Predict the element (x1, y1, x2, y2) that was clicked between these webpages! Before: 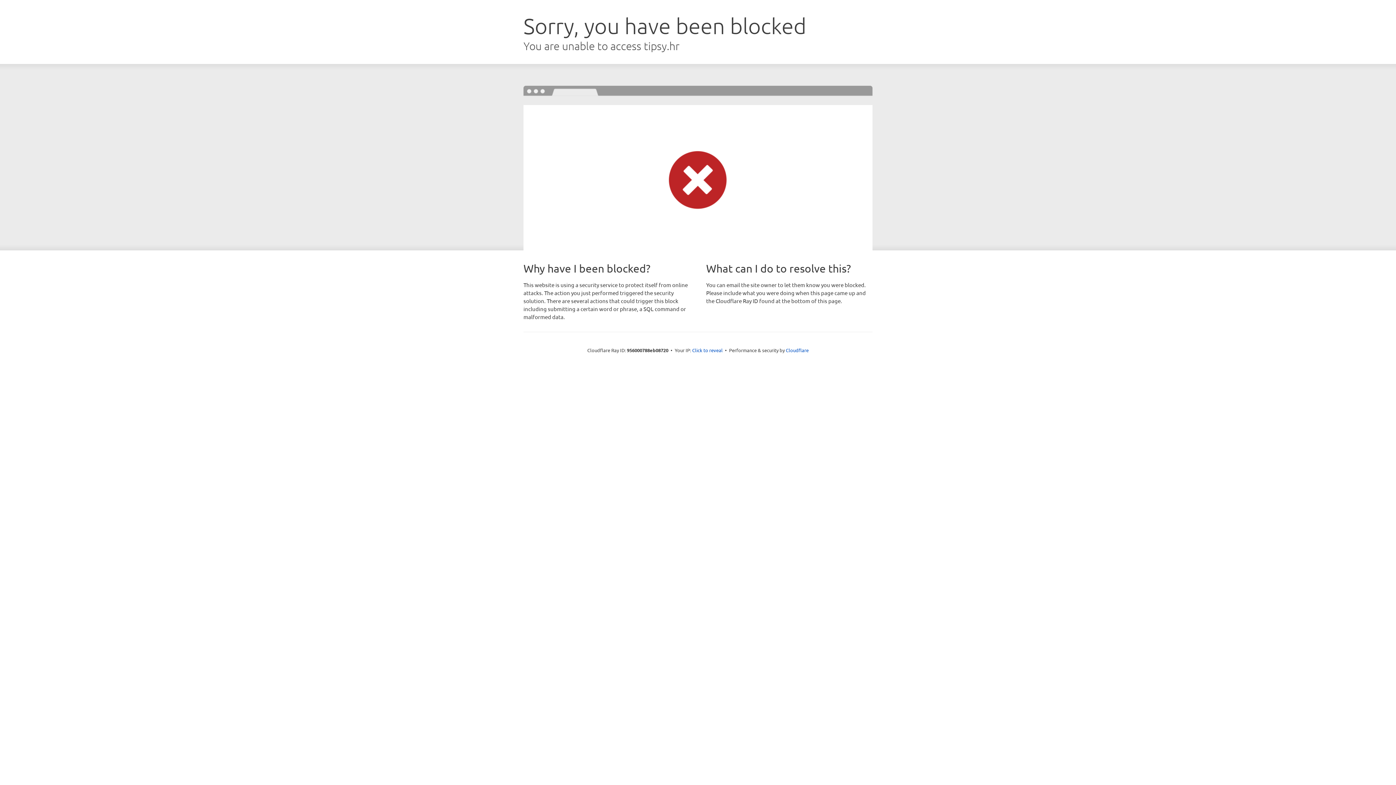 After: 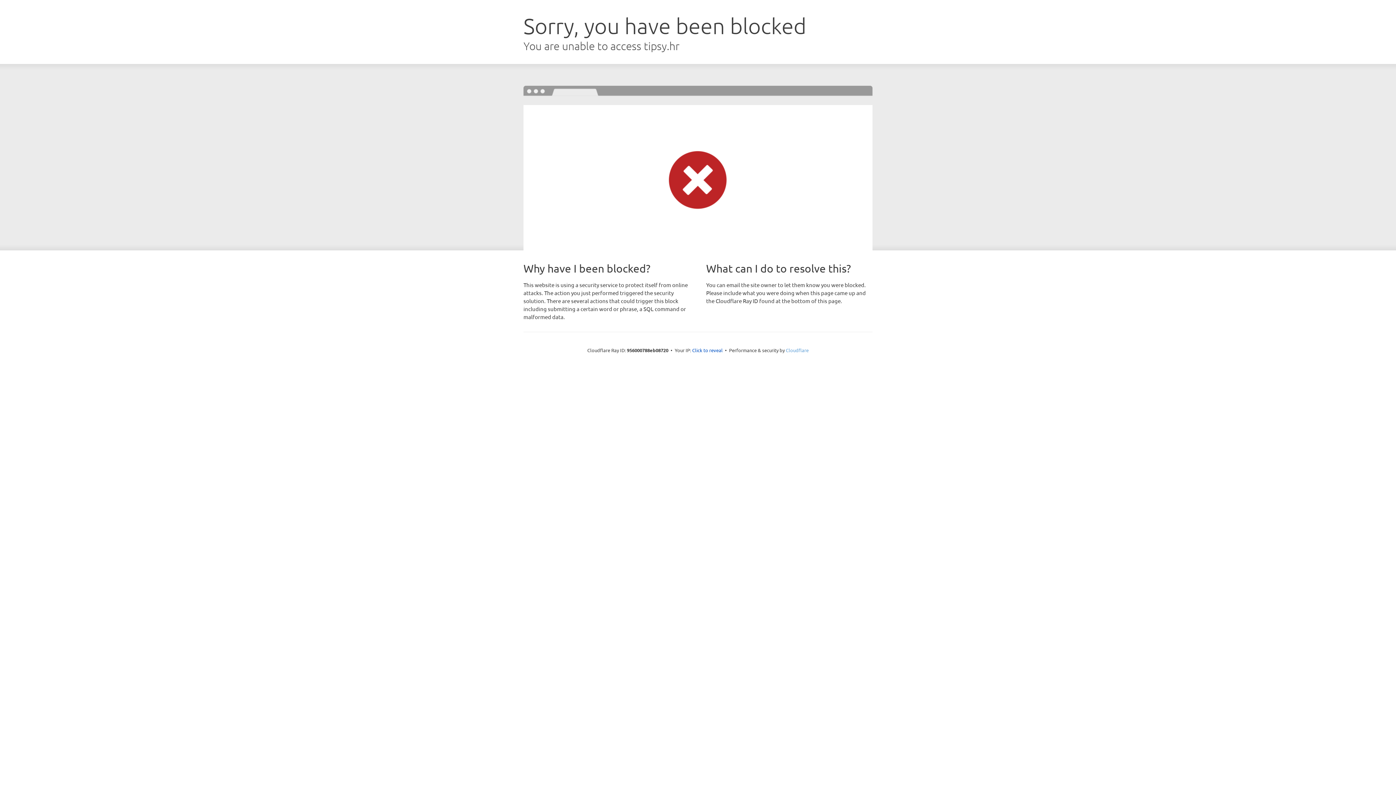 Action: bbox: (786, 347, 808, 353) label: Cloudflare